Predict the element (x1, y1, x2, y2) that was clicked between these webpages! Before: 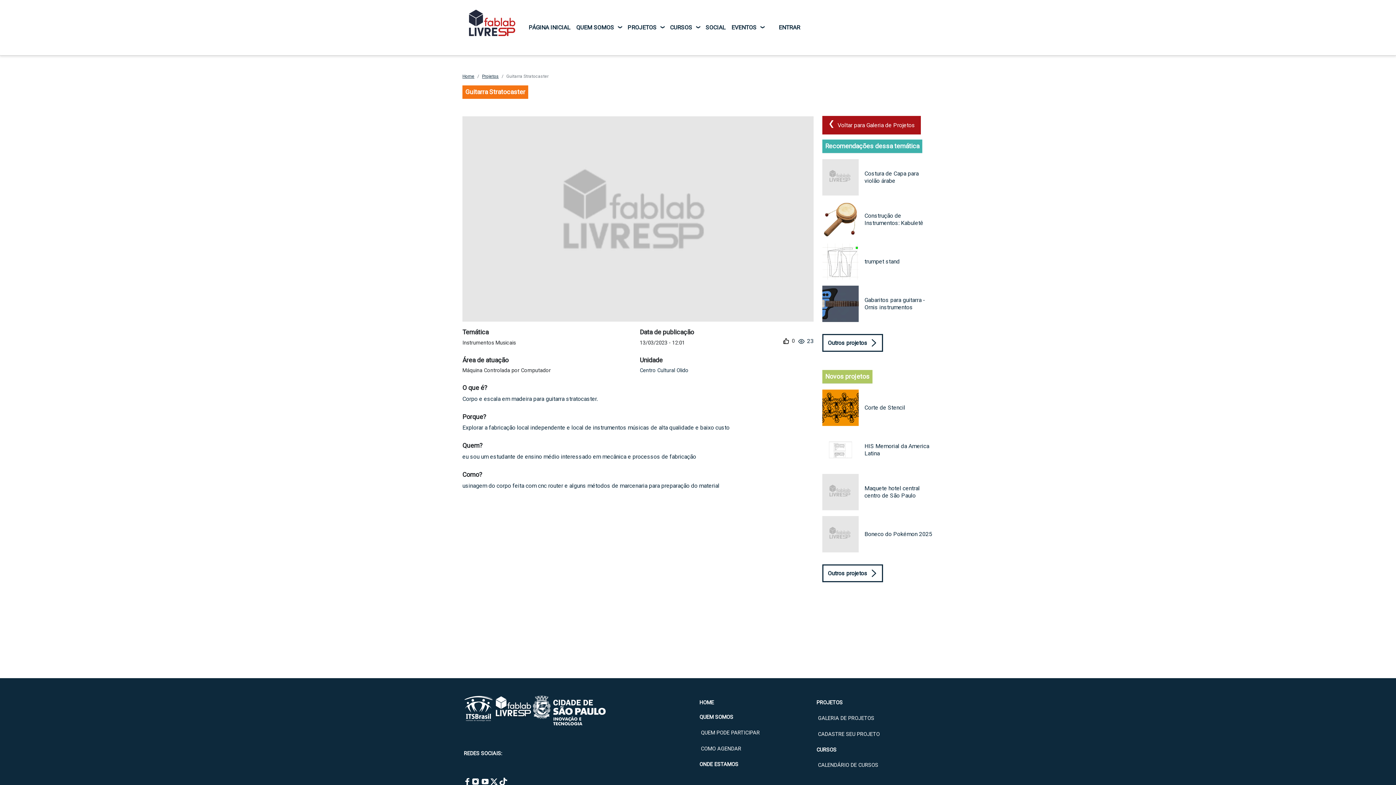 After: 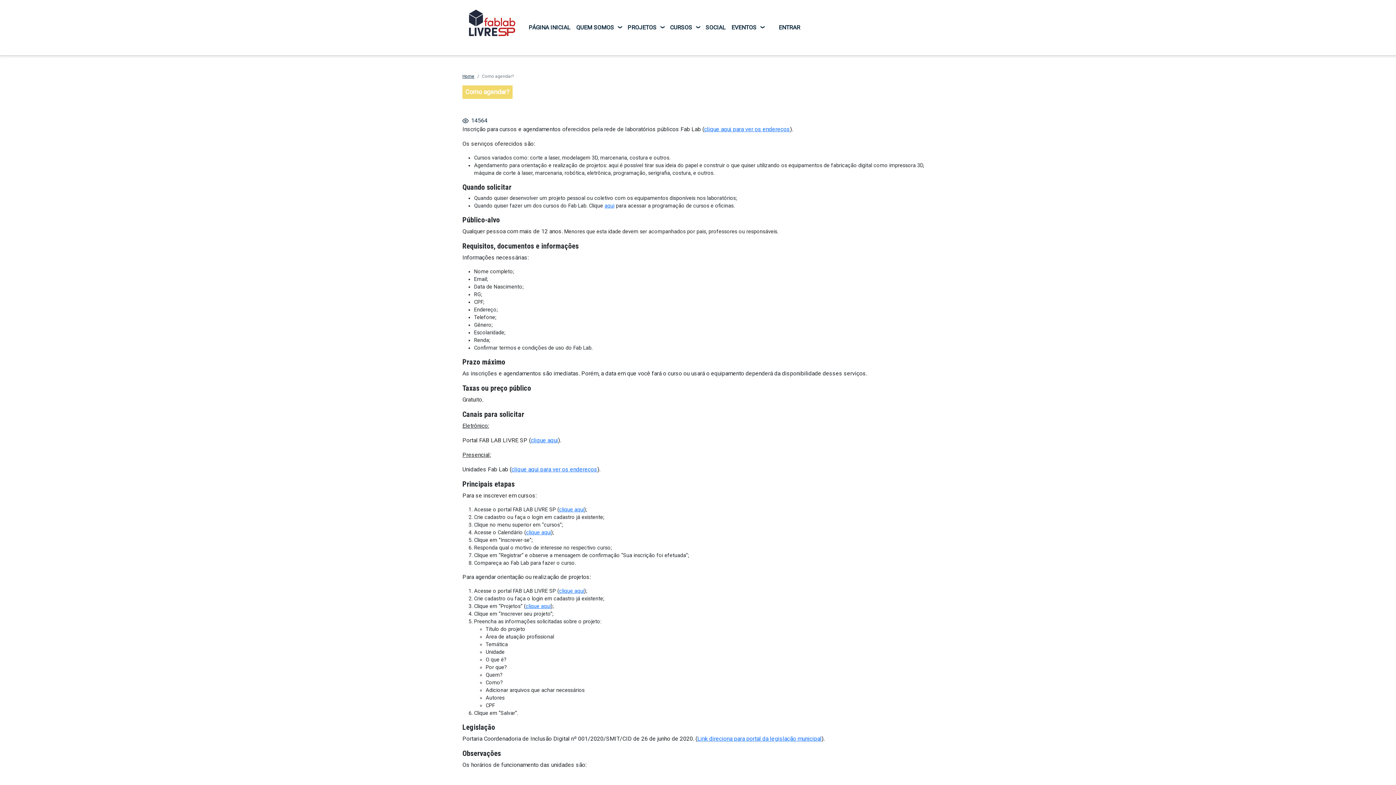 Action: bbox: (699, 742, 815, 756) label: COMO AGENDAR